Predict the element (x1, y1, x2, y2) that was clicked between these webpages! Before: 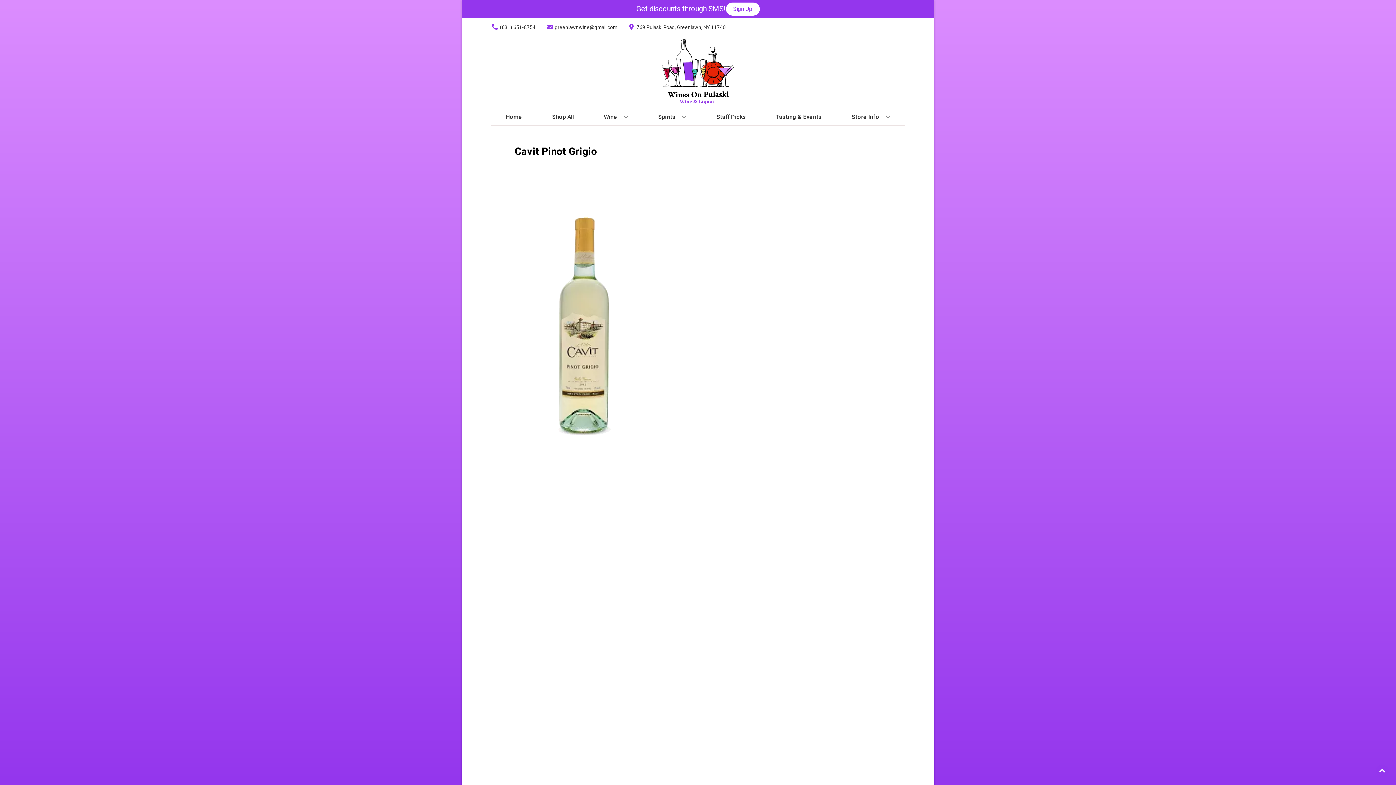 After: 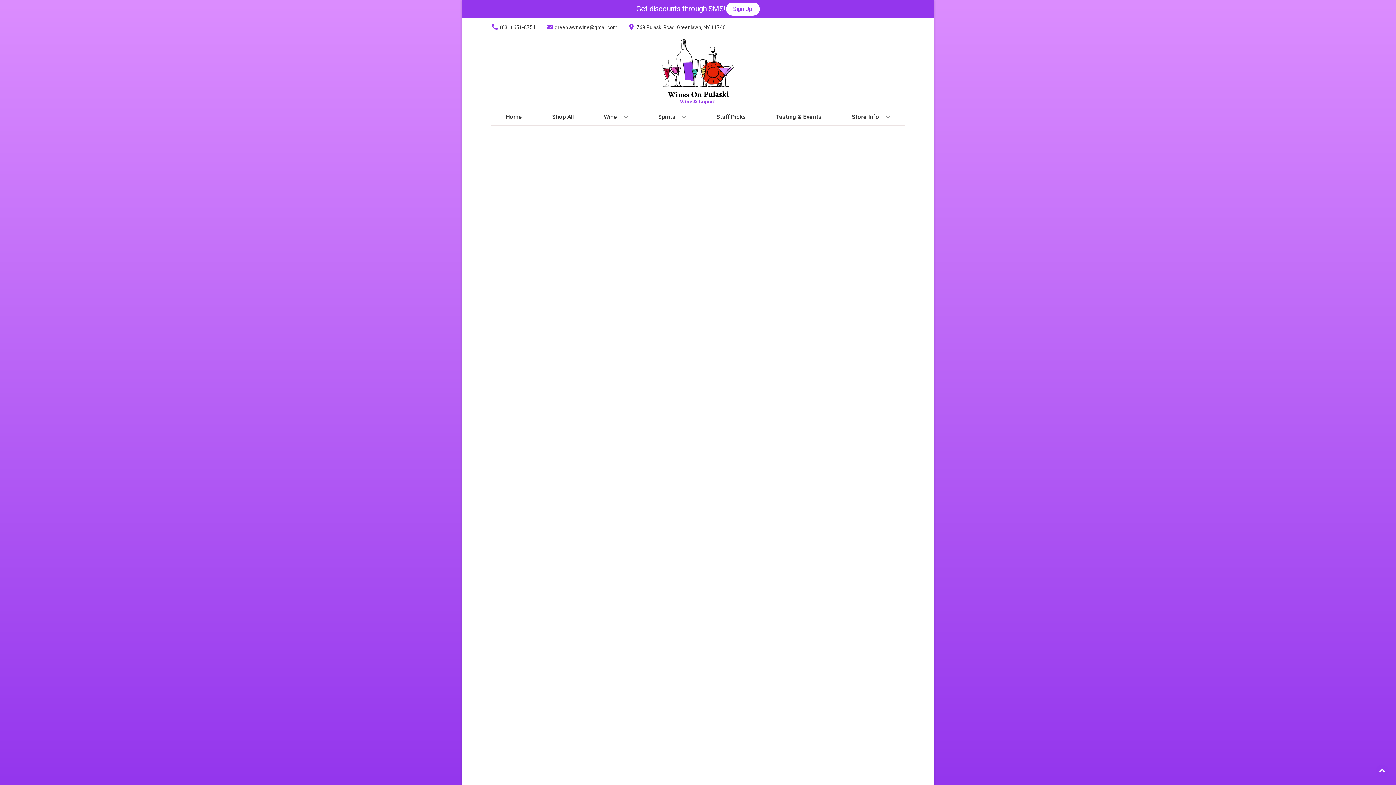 Action: label: Staff Picks bbox: (713, 109, 749, 125)